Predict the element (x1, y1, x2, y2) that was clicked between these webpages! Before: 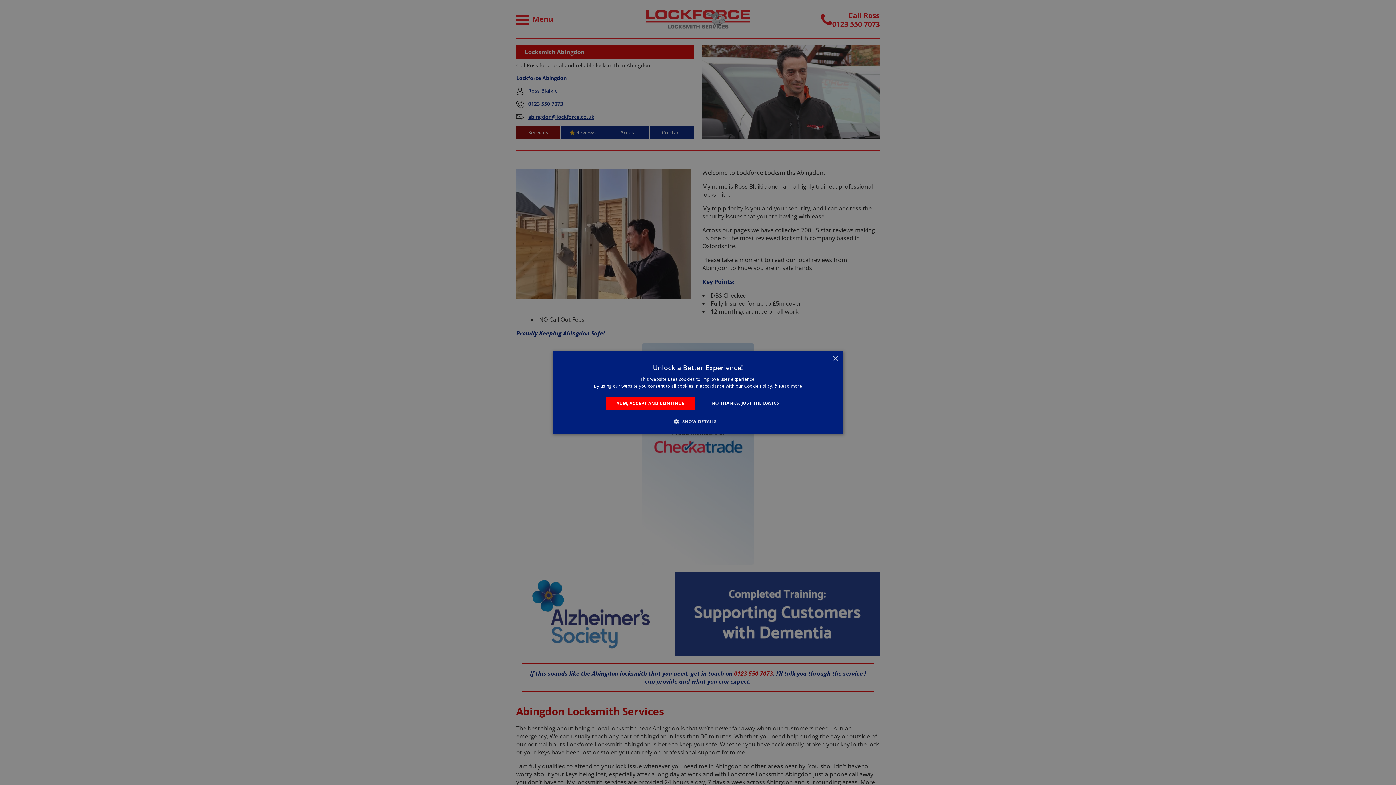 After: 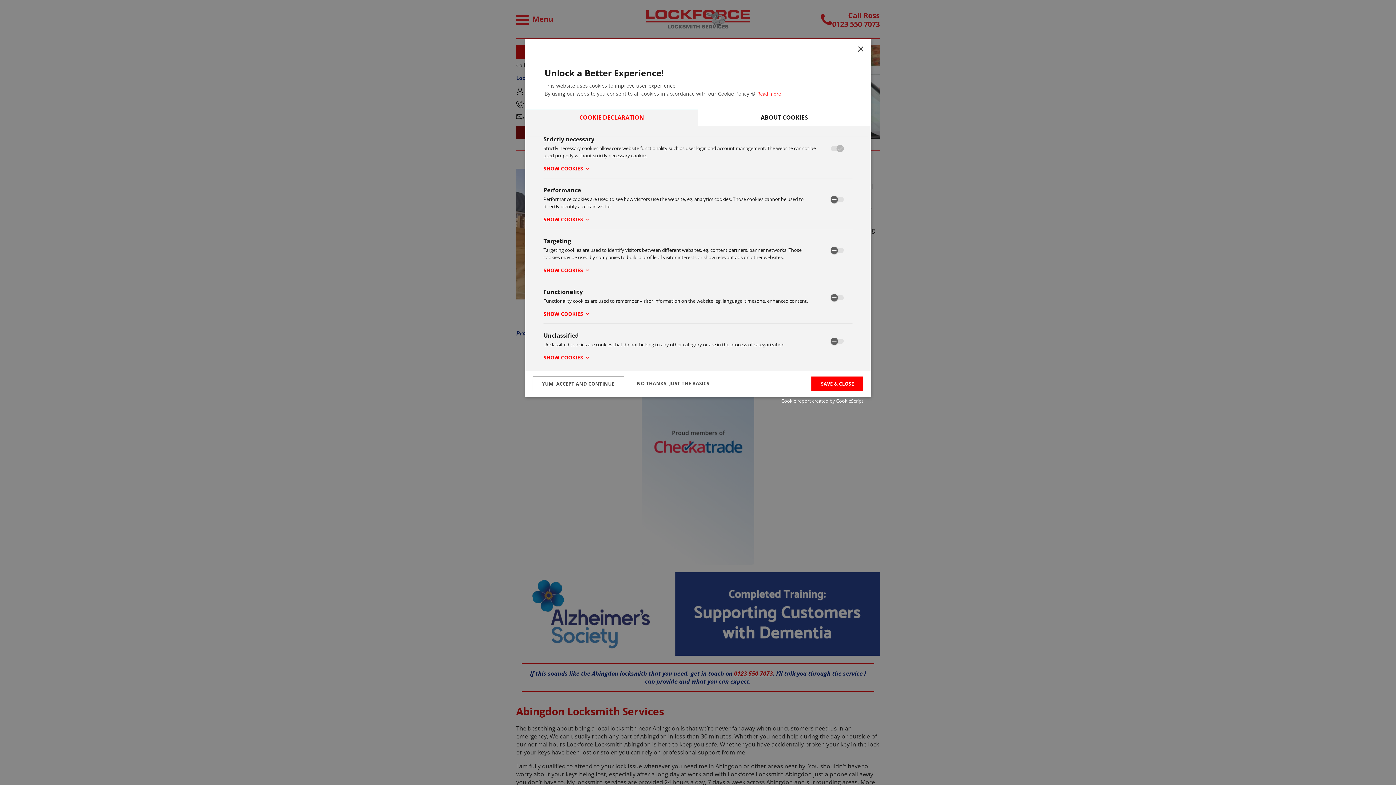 Action: bbox: (679, 418, 716, 425) label:  SHOW DETAILS